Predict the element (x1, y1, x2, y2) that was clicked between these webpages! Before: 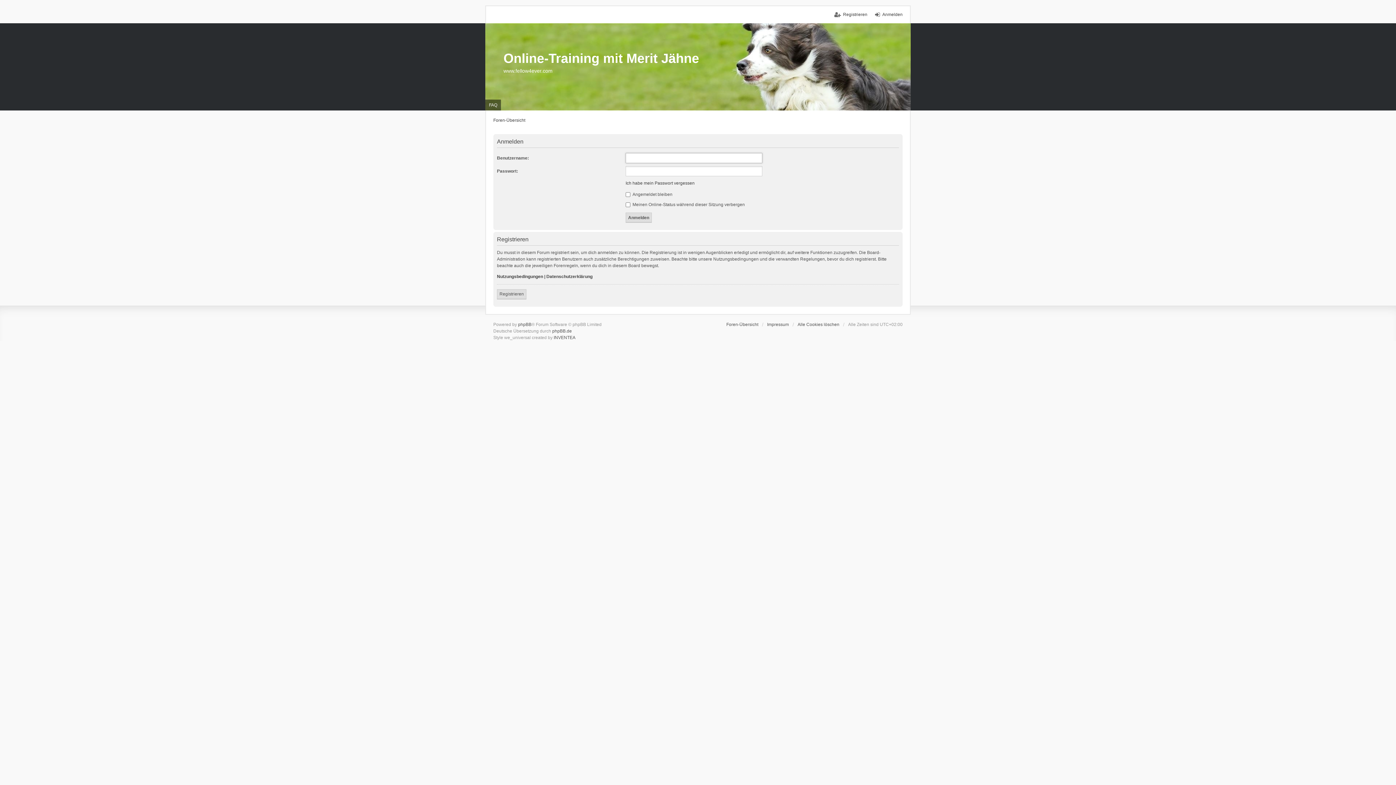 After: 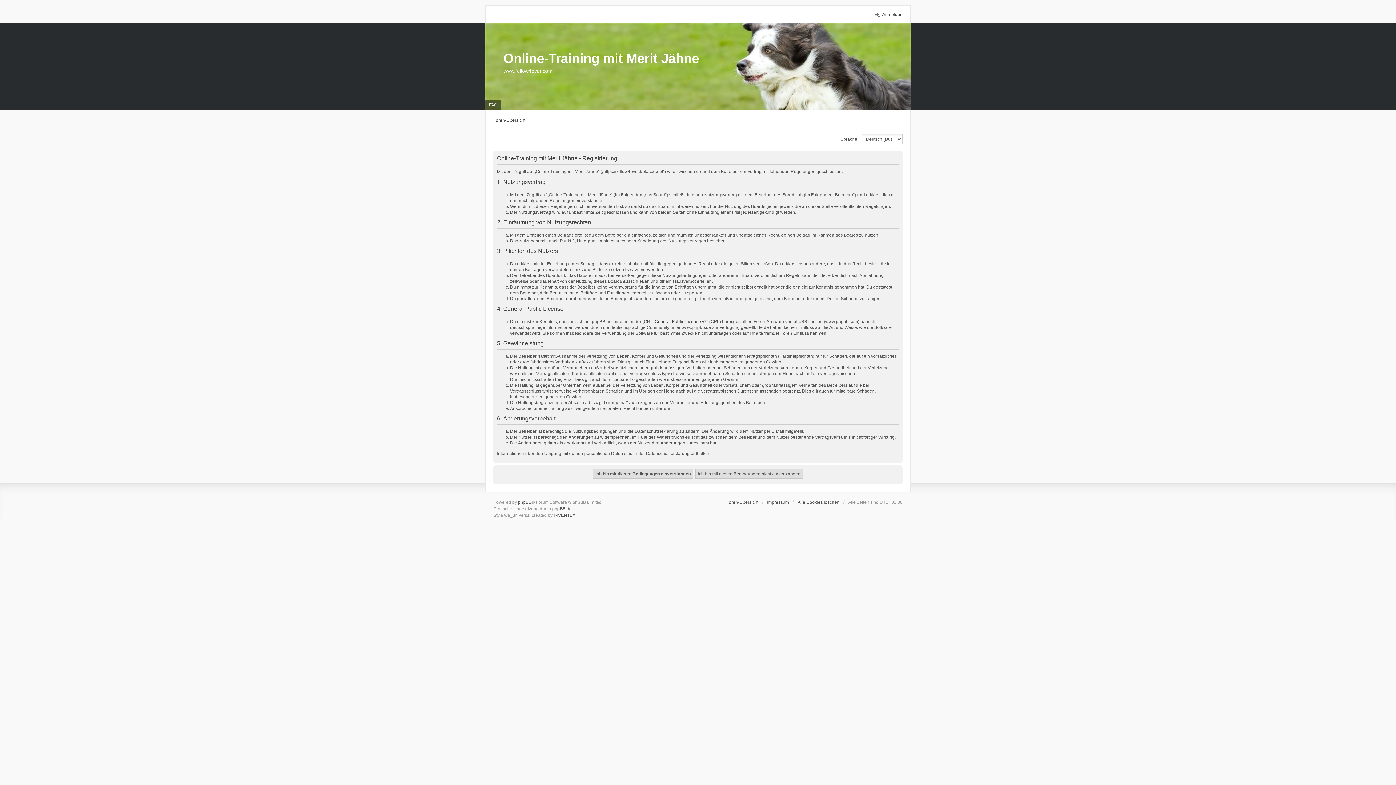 Action: bbox: (497, 289, 526, 299) label: Registrieren